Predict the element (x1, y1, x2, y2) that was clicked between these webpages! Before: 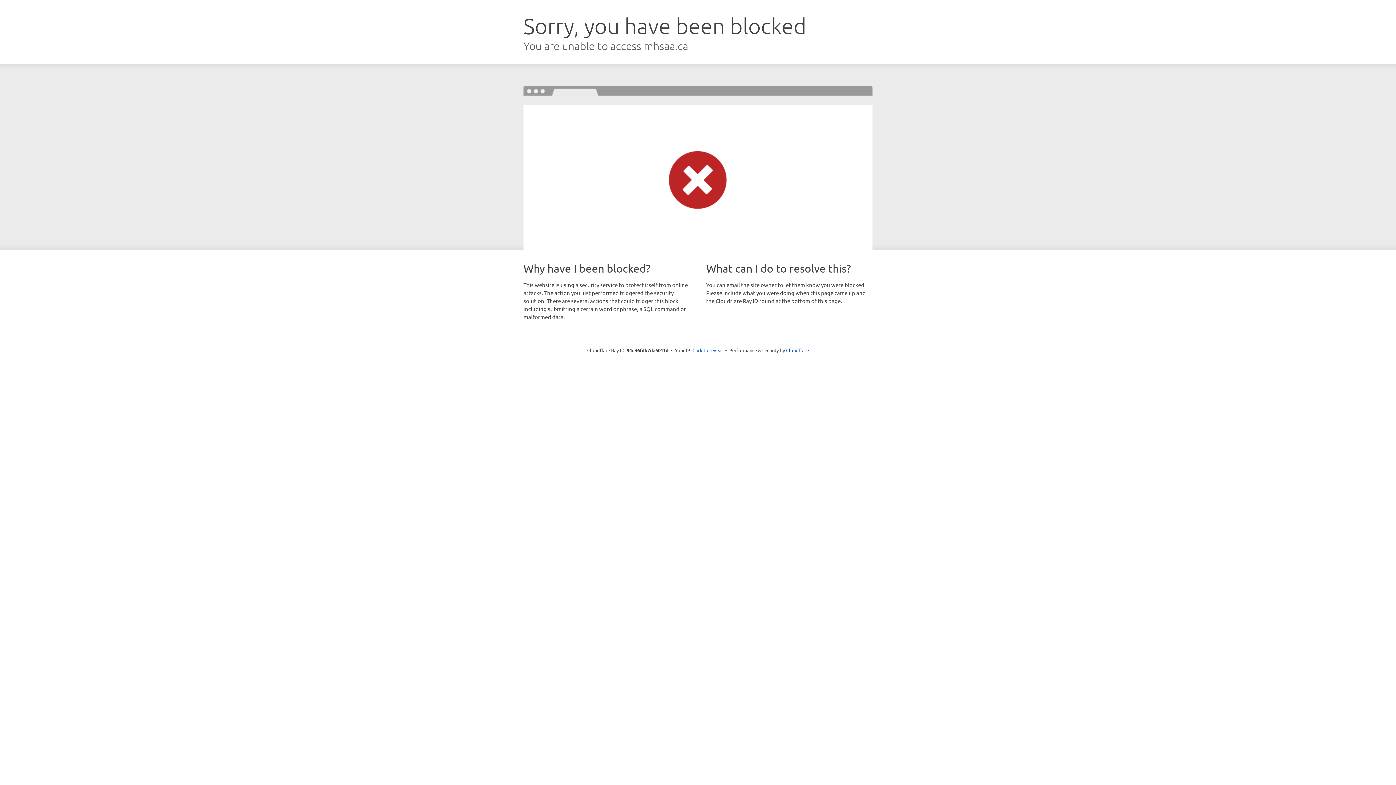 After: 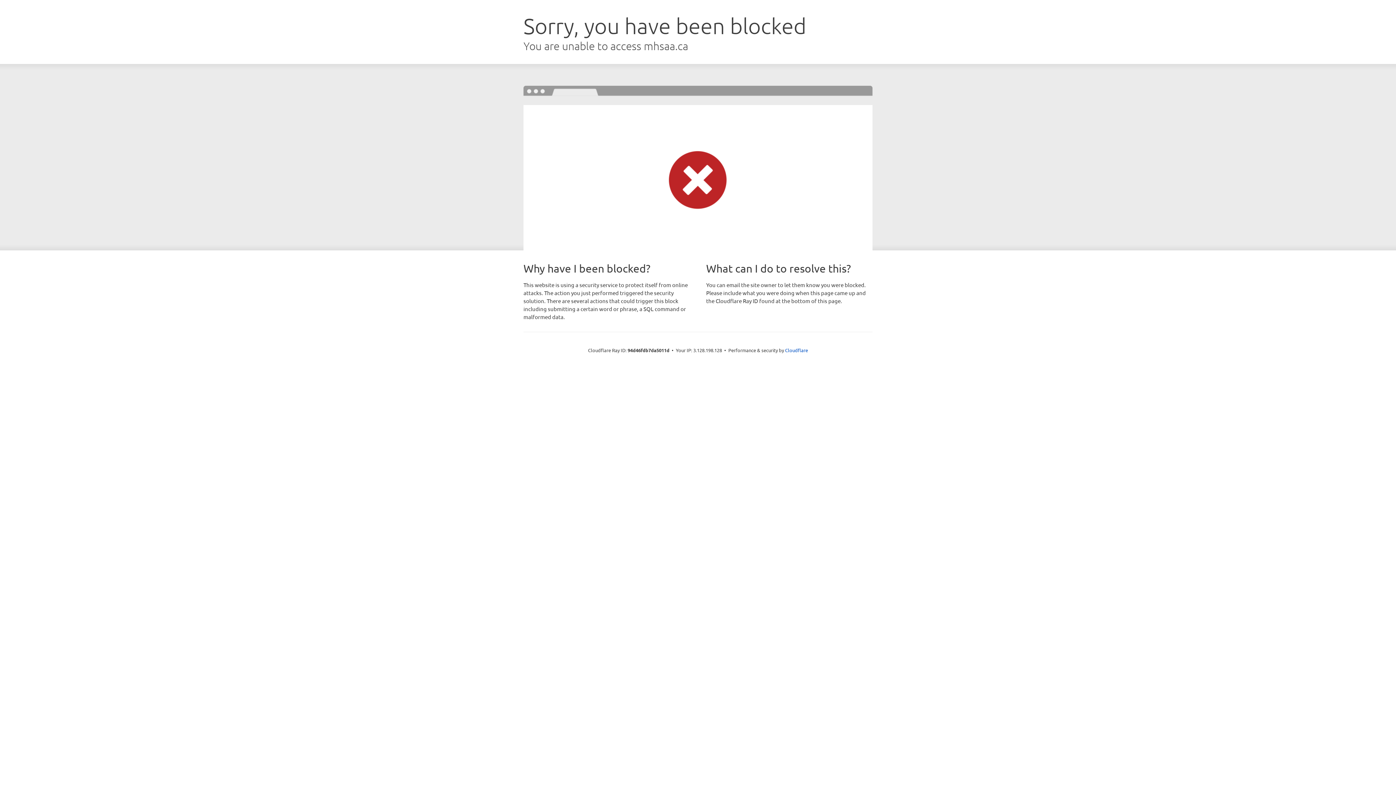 Action: label: Click to reveal bbox: (692, 346, 723, 353)